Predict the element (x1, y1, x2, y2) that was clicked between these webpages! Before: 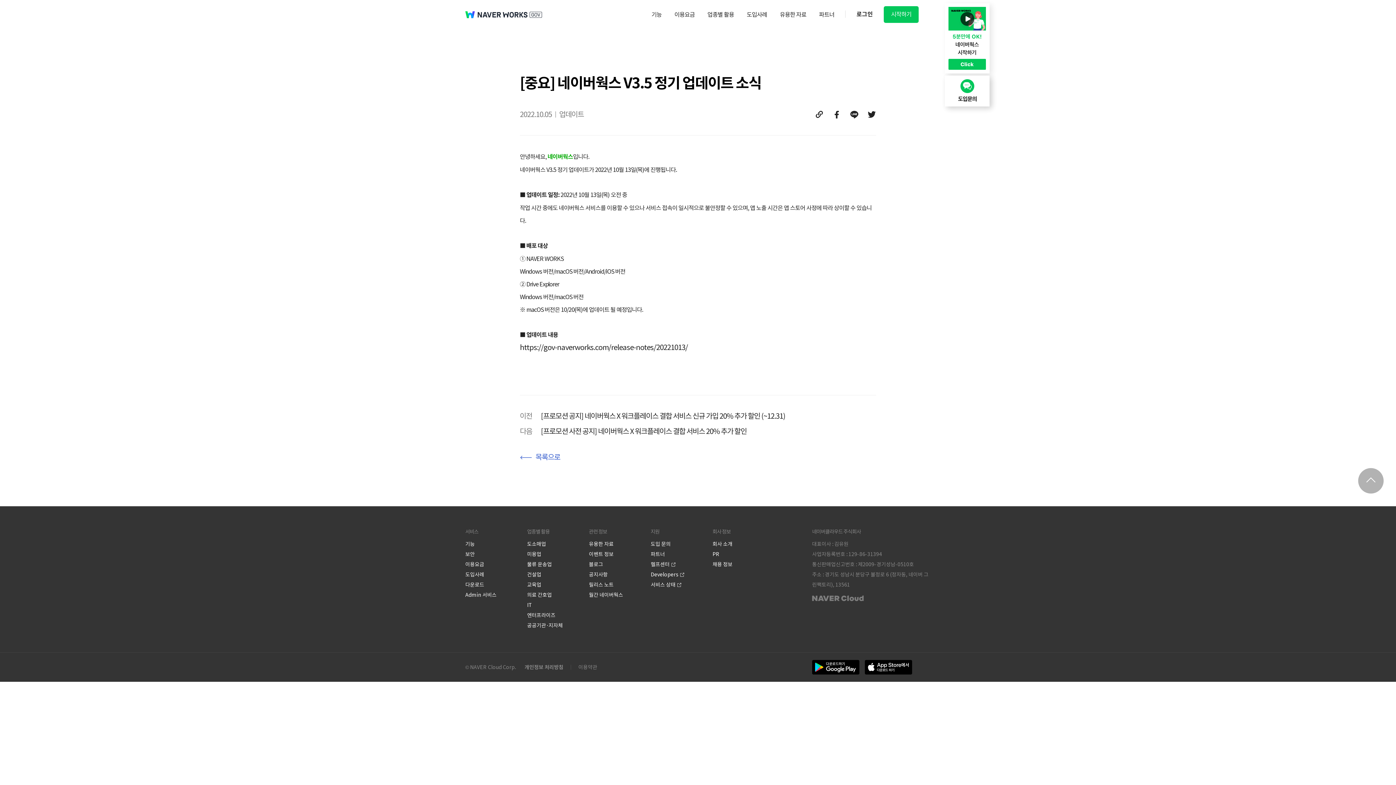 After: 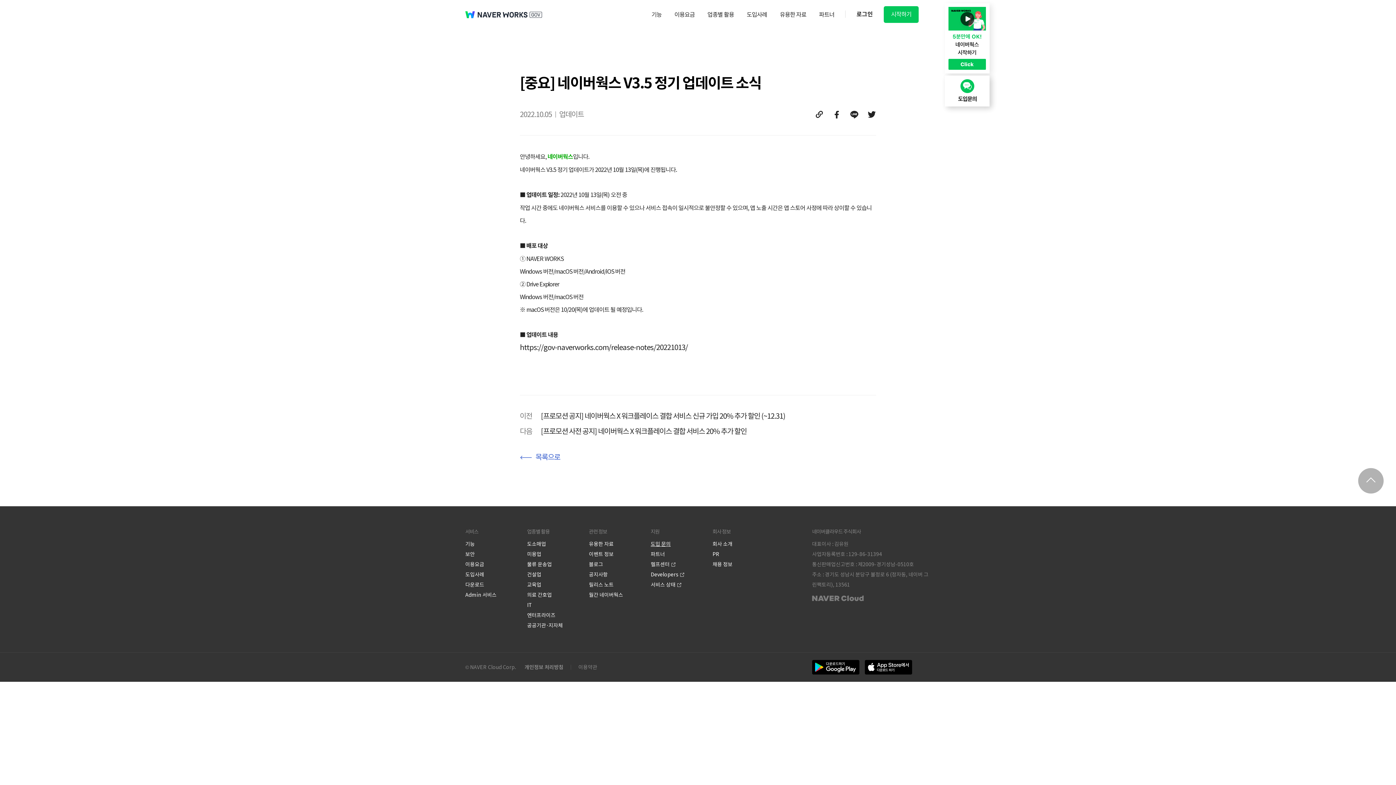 Action: label: 도입 문의 bbox: (650, 539, 670, 549)